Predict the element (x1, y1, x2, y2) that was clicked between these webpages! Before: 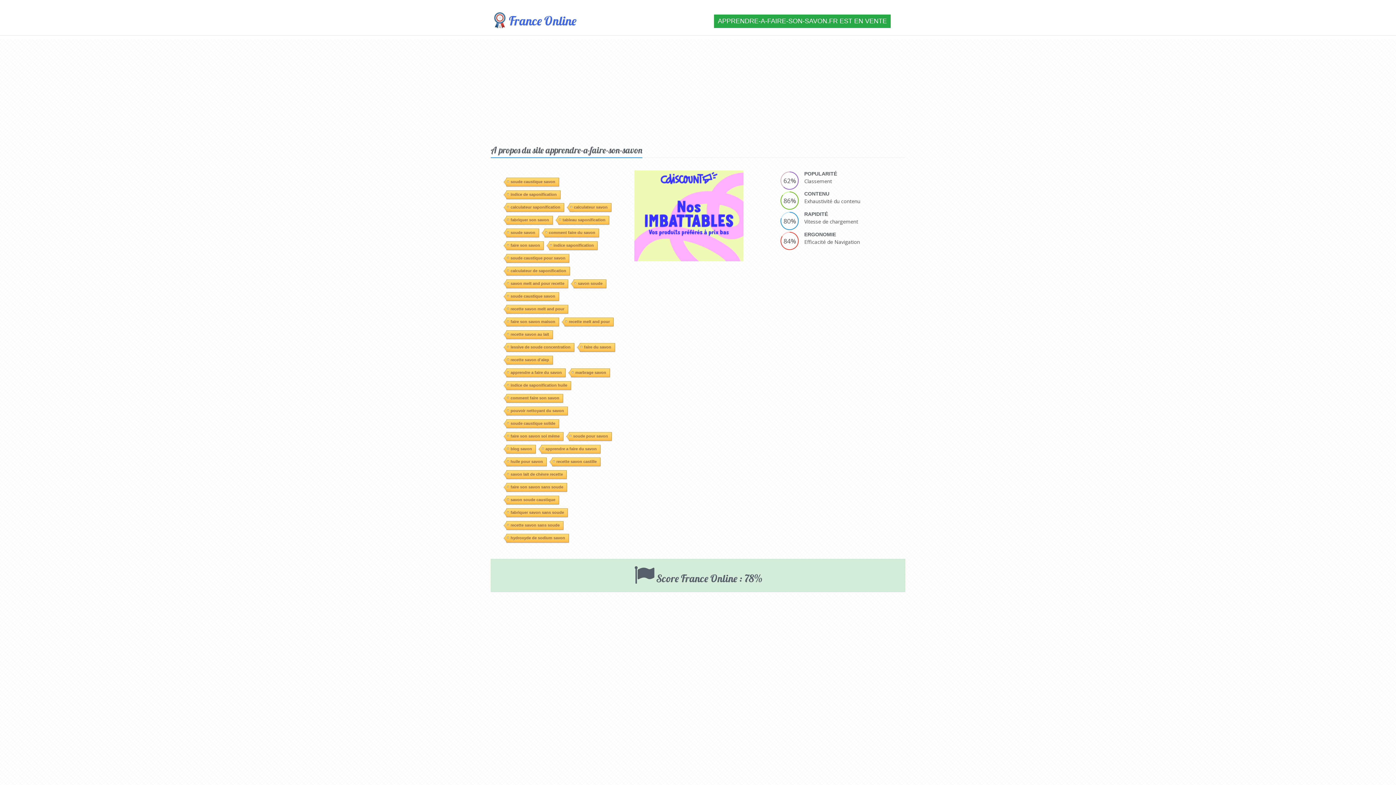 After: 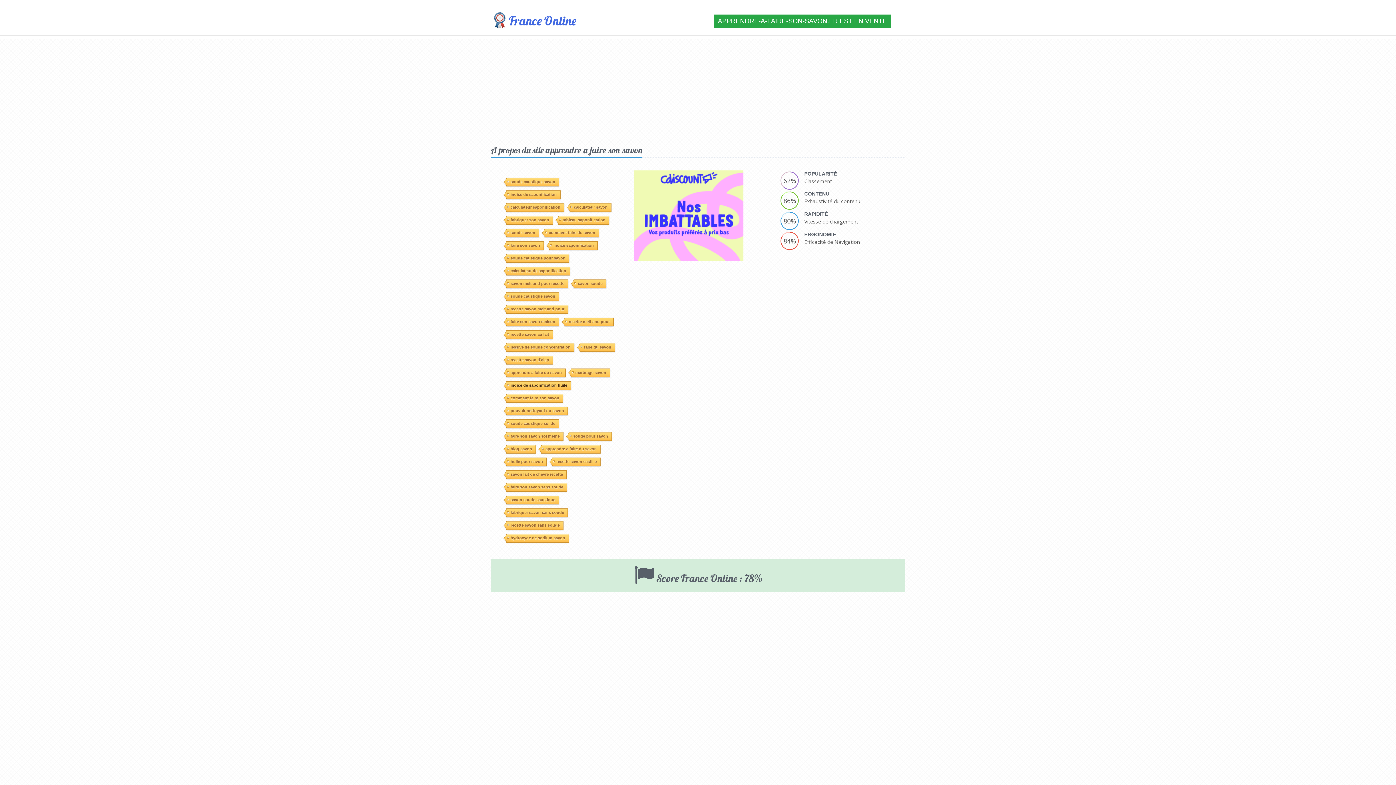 Action: label: indice de saponification huile bbox: (506, 278, 571, 287)